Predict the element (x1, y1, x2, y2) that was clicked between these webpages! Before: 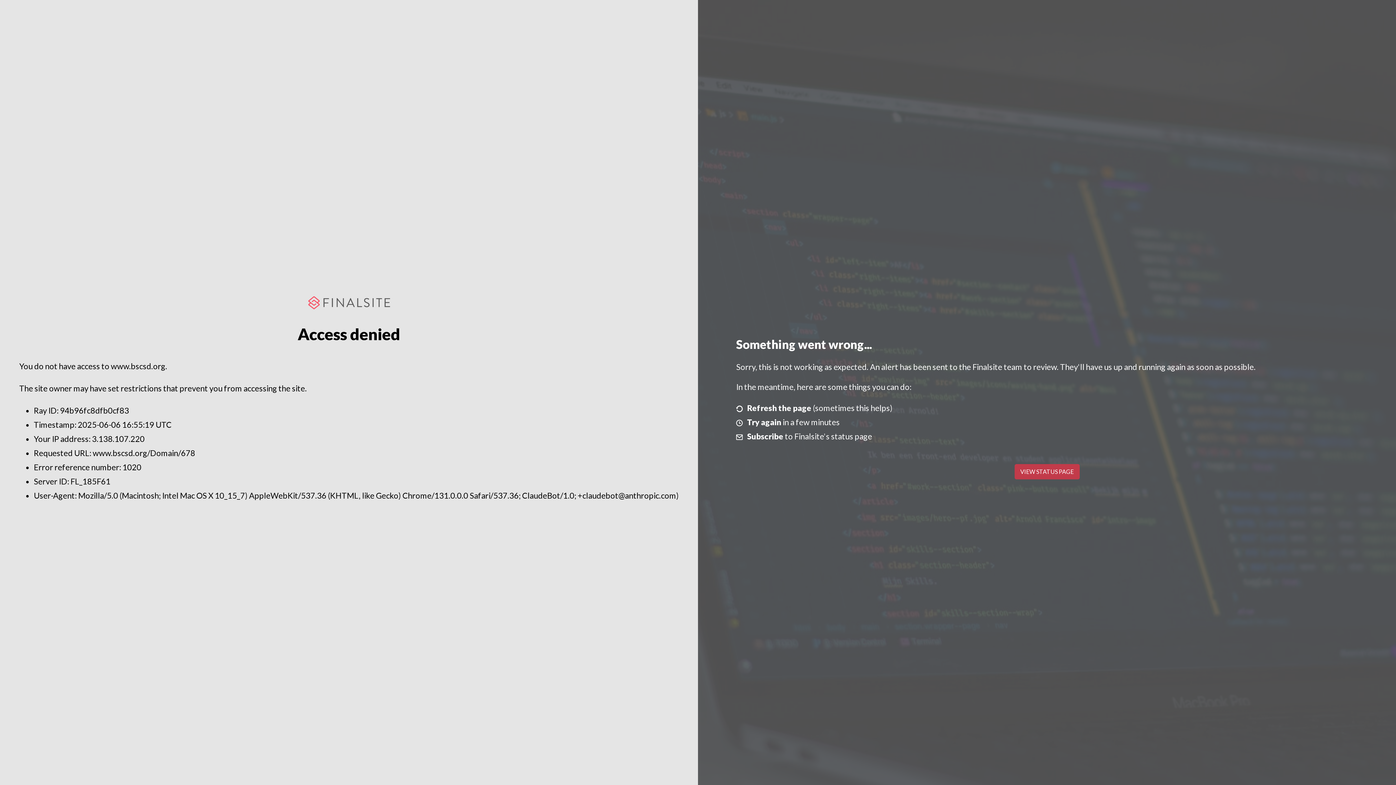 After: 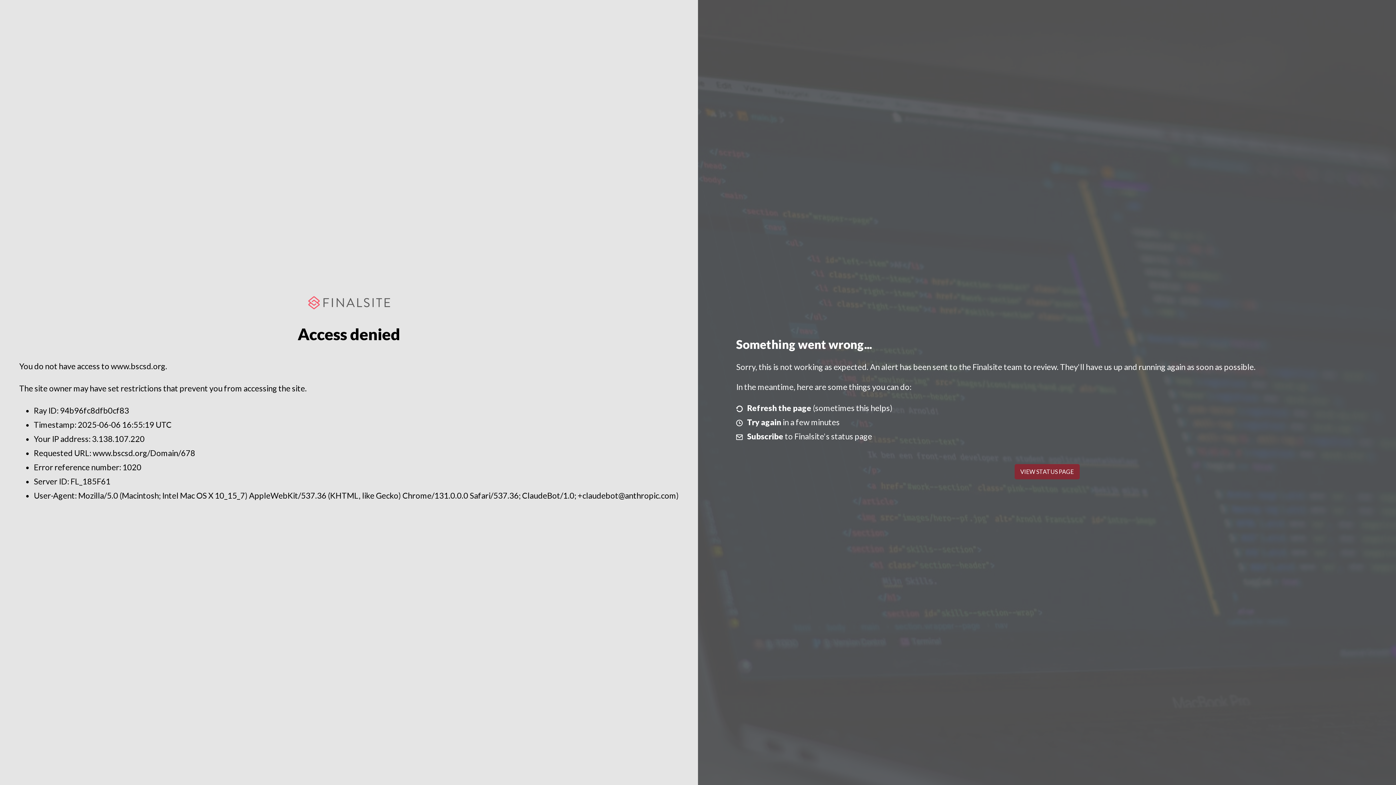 Action: bbox: (1014, 464, 1079, 479) label: VIEW STATUS PAGE